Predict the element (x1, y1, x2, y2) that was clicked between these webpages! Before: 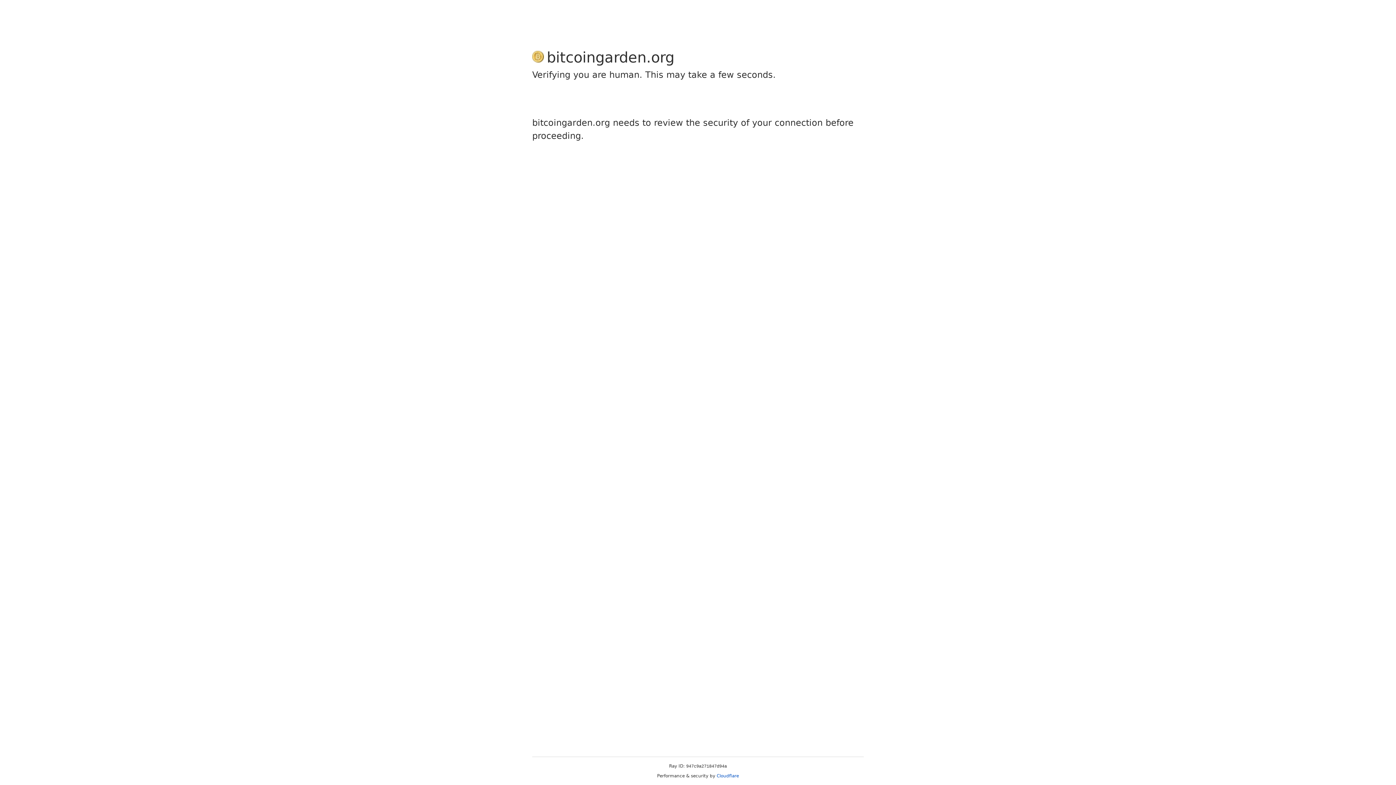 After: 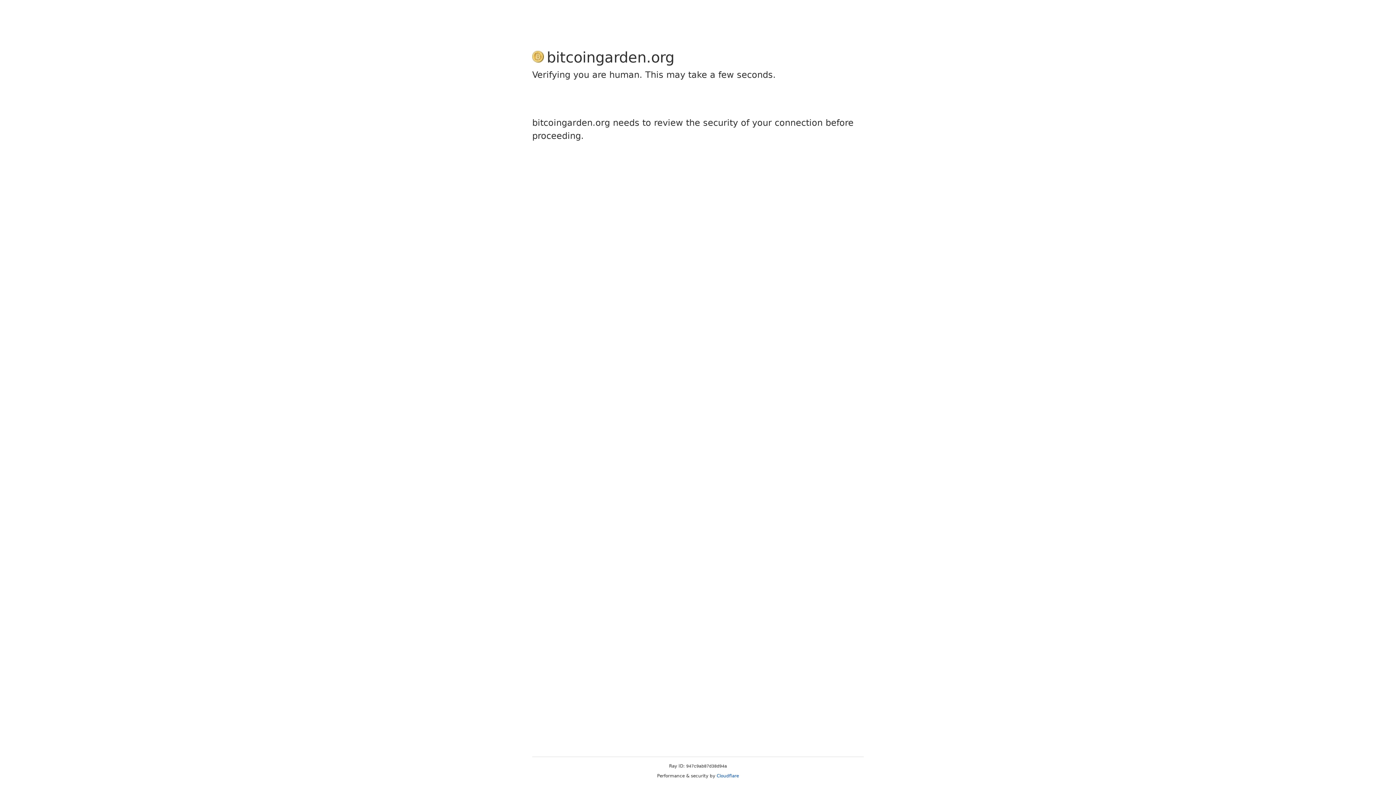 Action: label: Cloudflare bbox: (716, 773, 739, 778)